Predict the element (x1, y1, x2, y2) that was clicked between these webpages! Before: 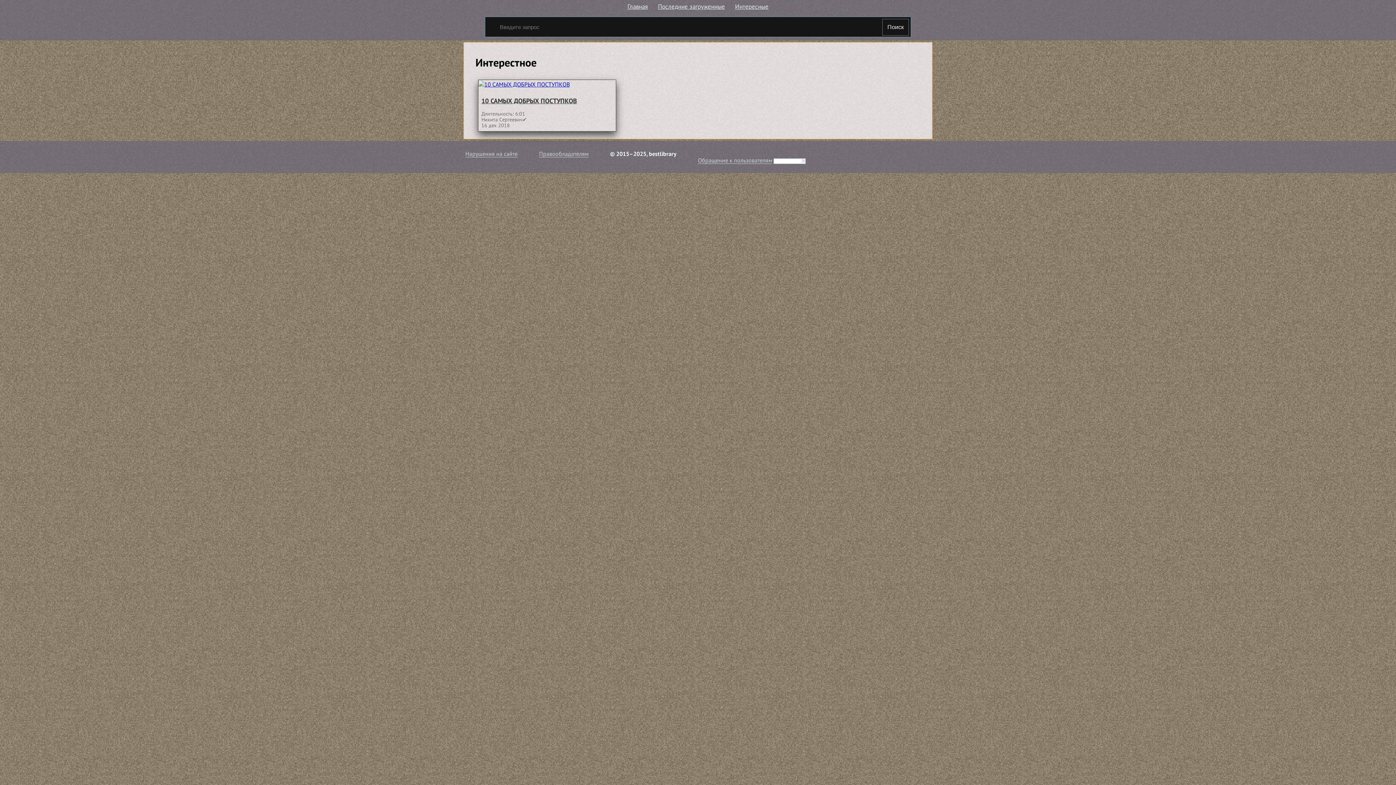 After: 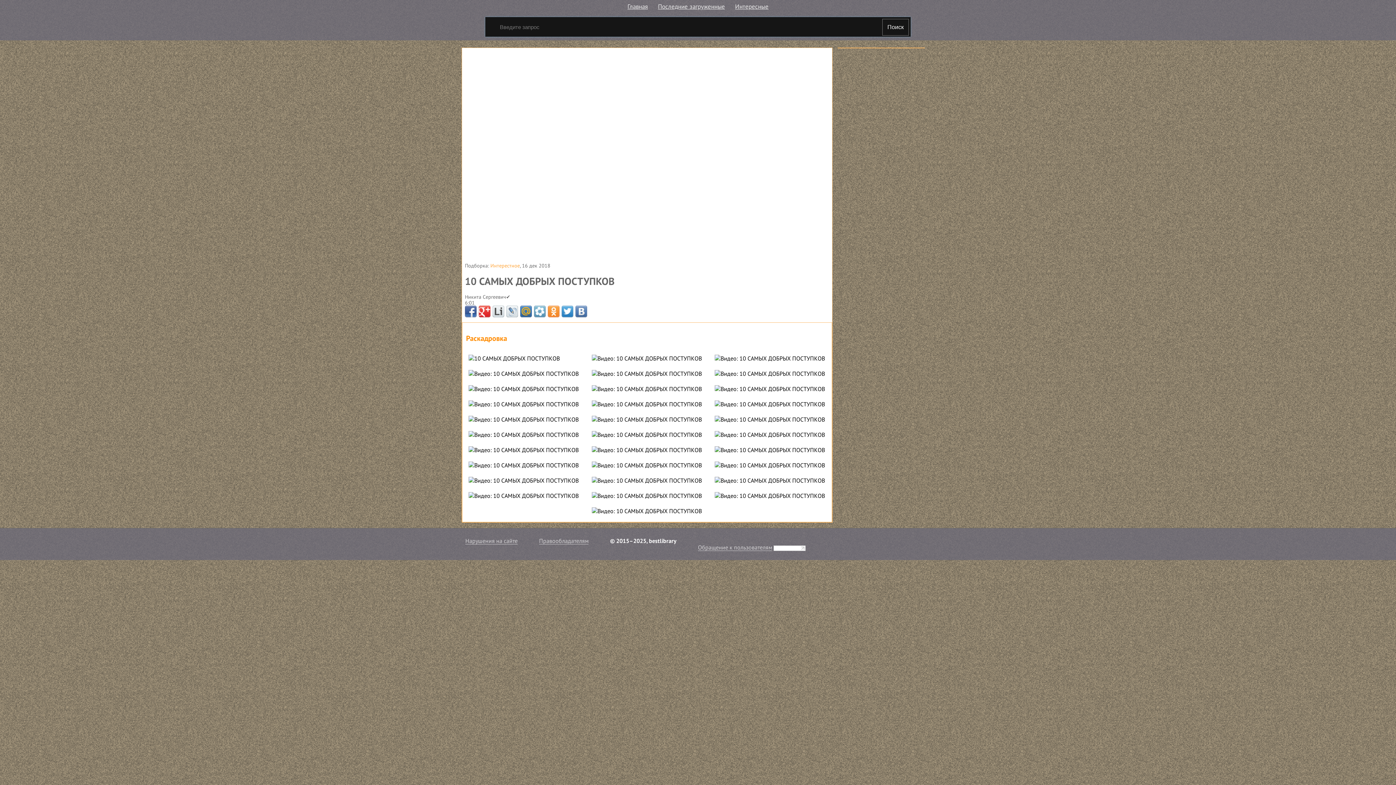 Action: bbox: (478, 80, 569, 88)